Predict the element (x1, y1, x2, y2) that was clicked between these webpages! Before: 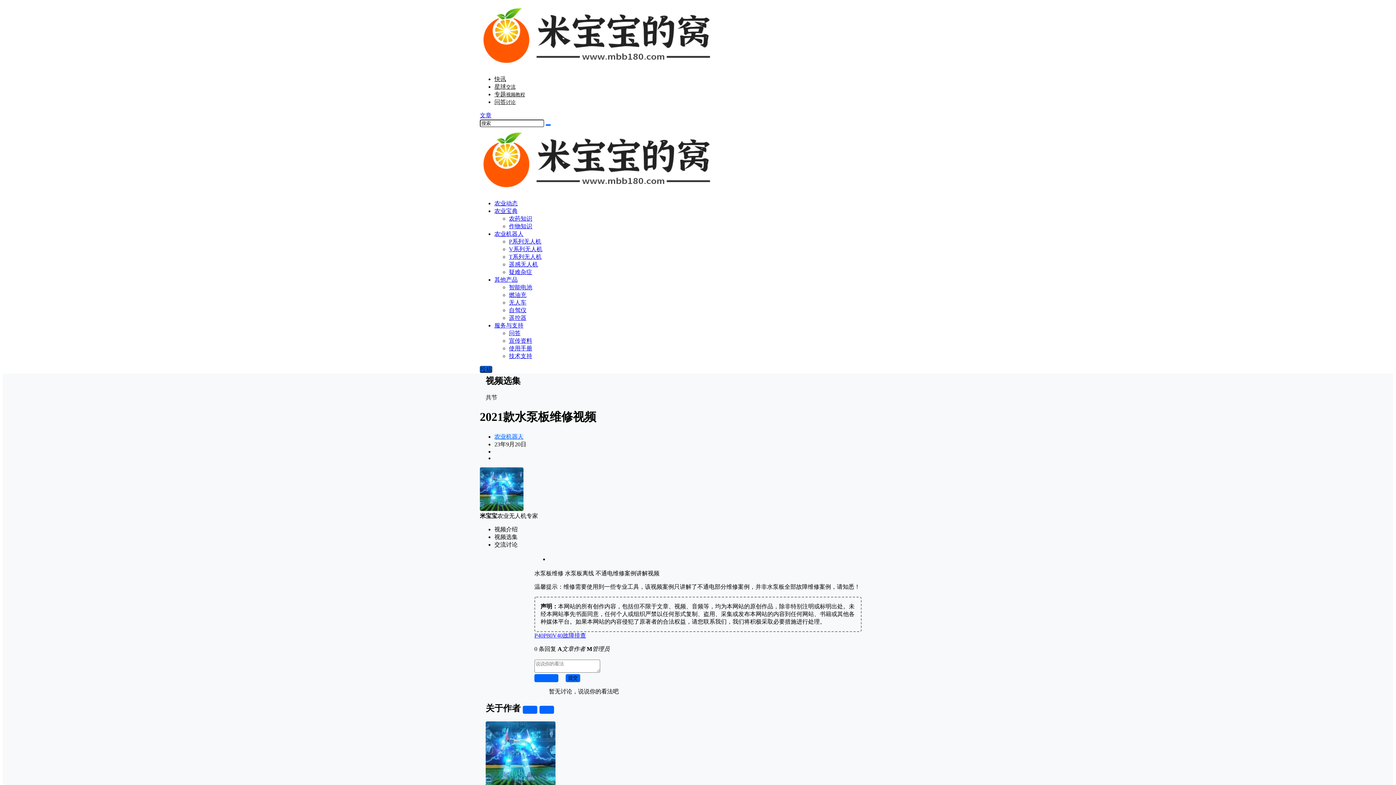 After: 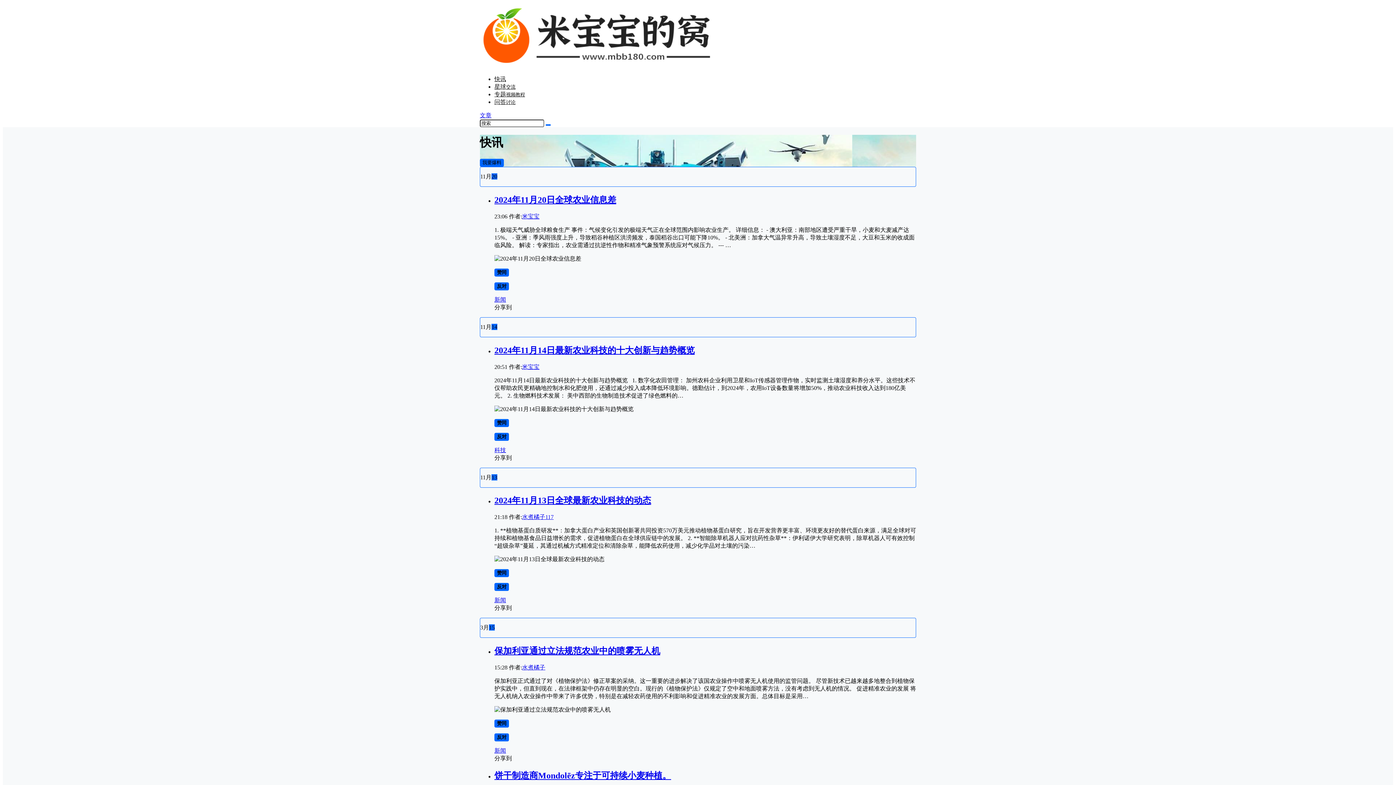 Action: bbox: (494, 76, 506, 82) label: 快讯